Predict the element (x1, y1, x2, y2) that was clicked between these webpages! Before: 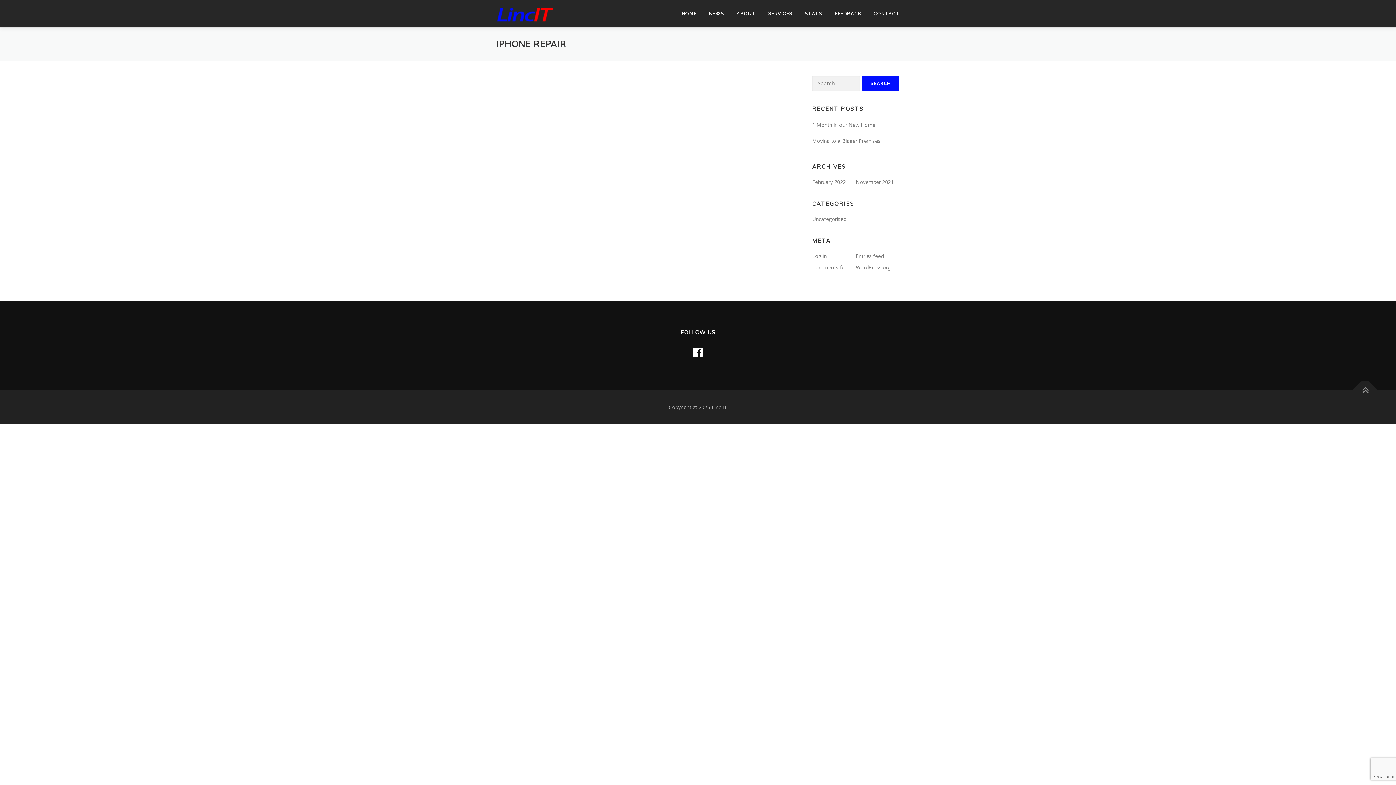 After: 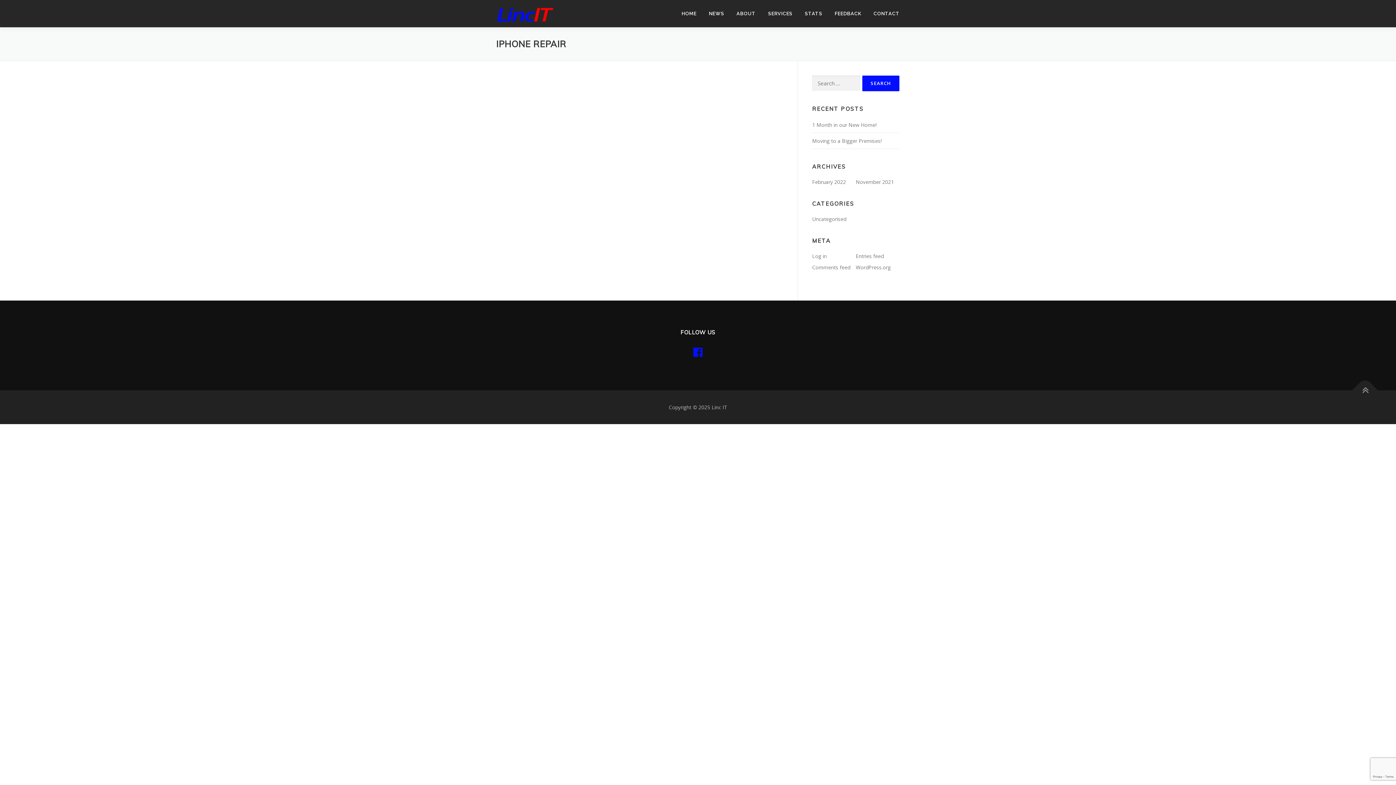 Action: bbox: (693, 344, 702, 359)